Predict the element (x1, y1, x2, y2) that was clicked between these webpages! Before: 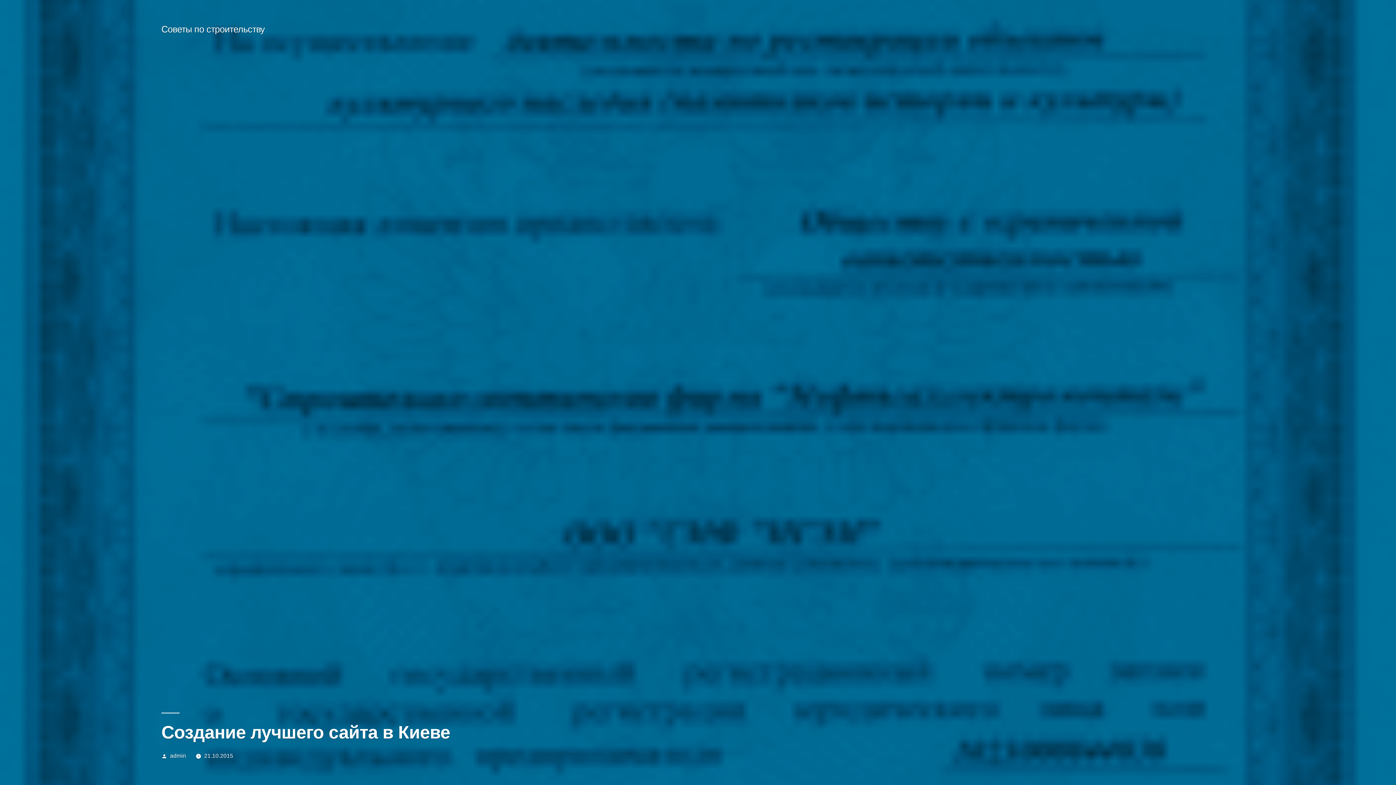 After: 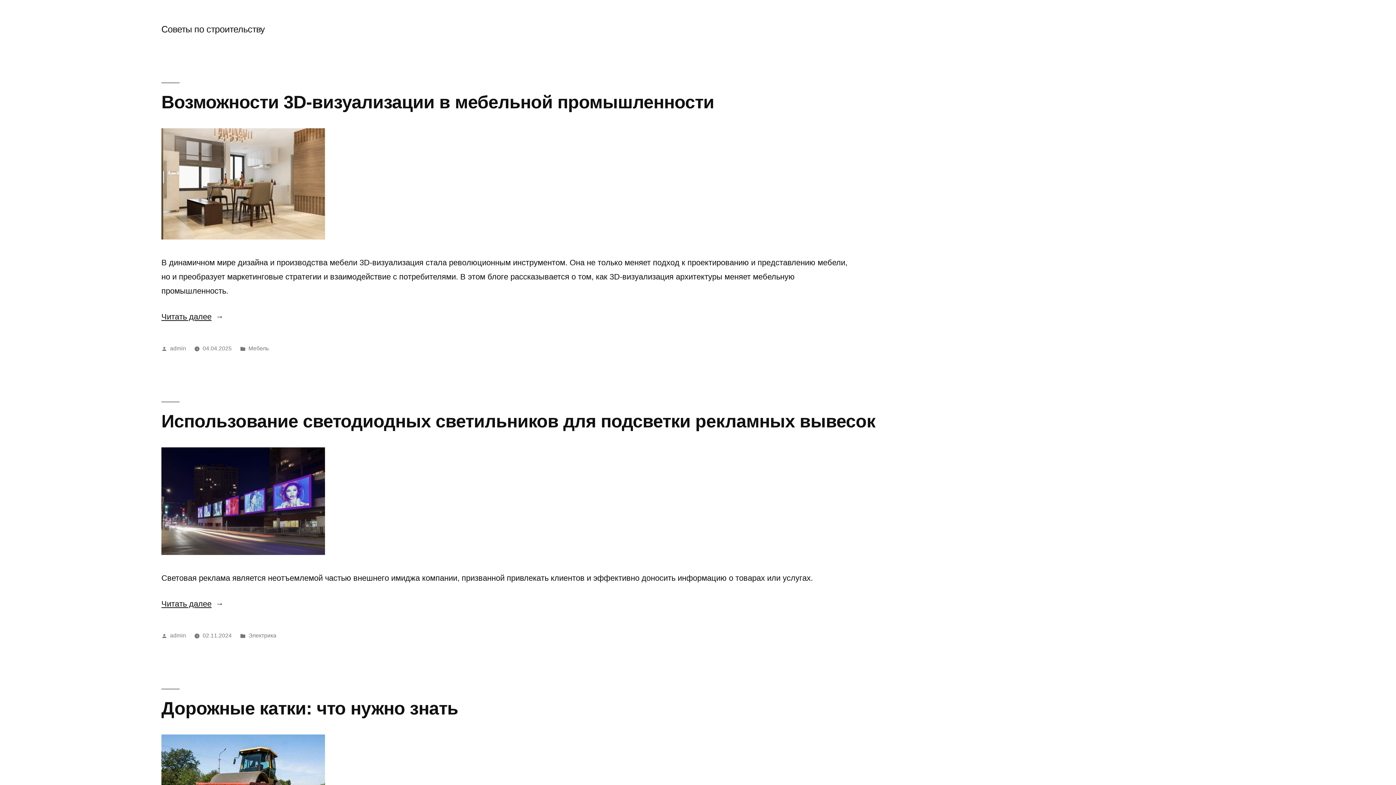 Action: label: Советы по строительству bbox: (161, 24, 264, 34)